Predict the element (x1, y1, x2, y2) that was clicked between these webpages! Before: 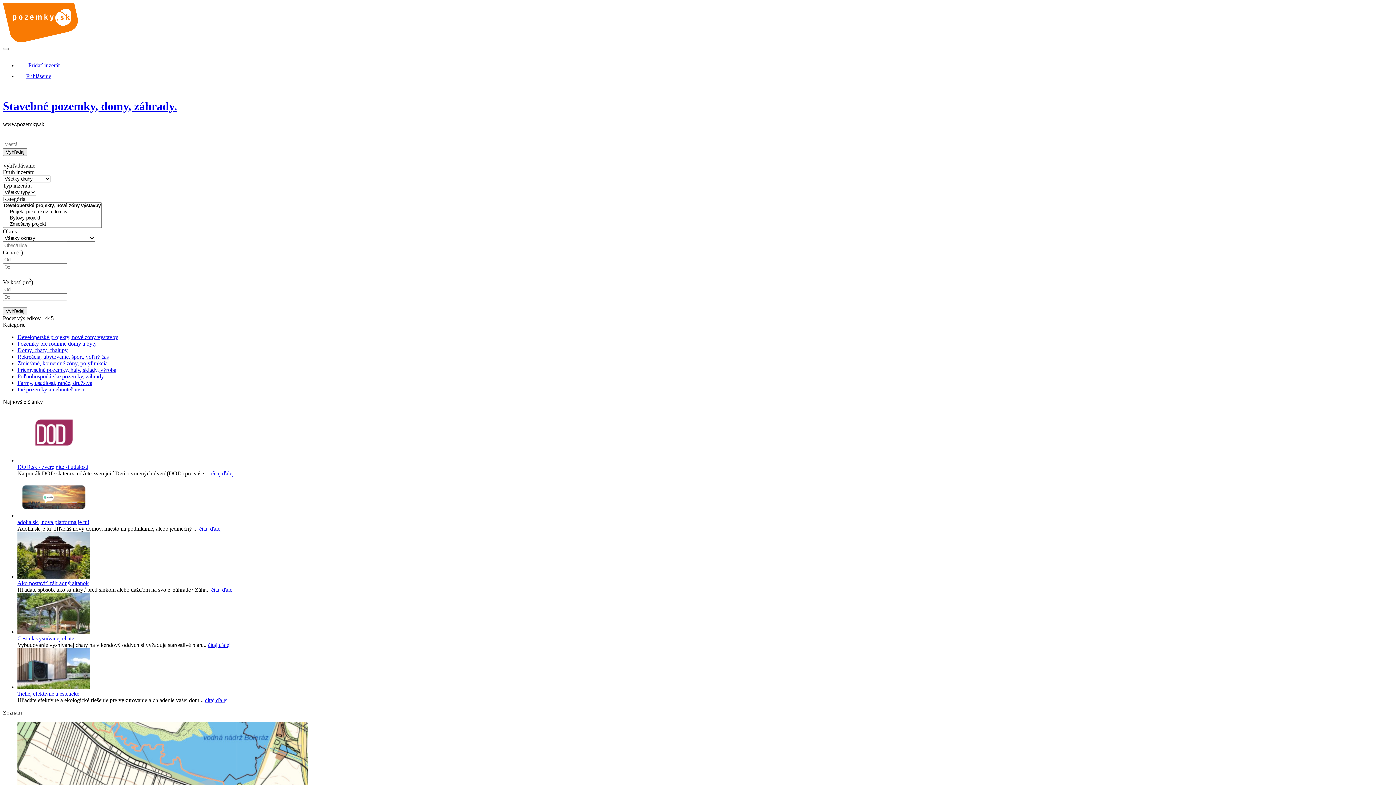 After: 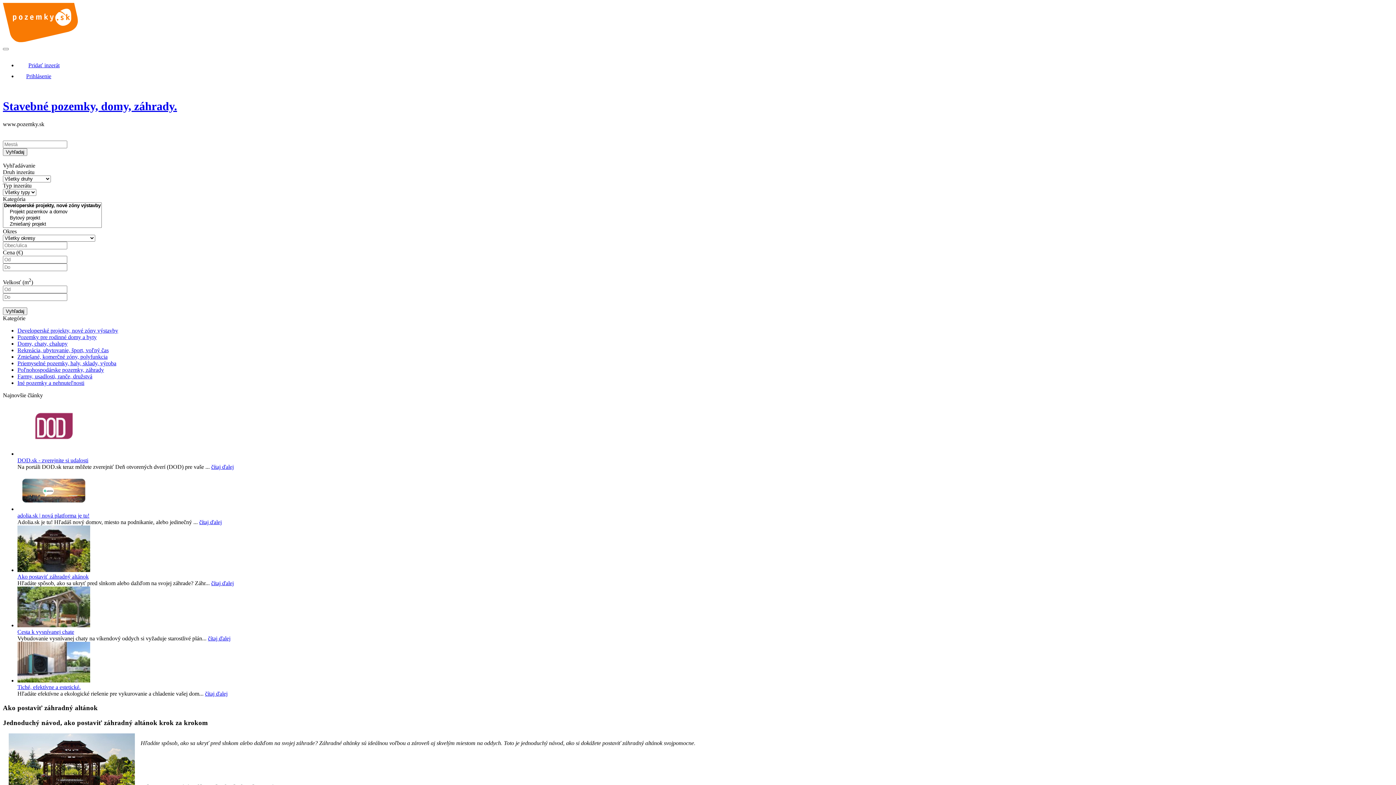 Action: bbox: (211, 586, 233, 593) label: čítaj ďalej